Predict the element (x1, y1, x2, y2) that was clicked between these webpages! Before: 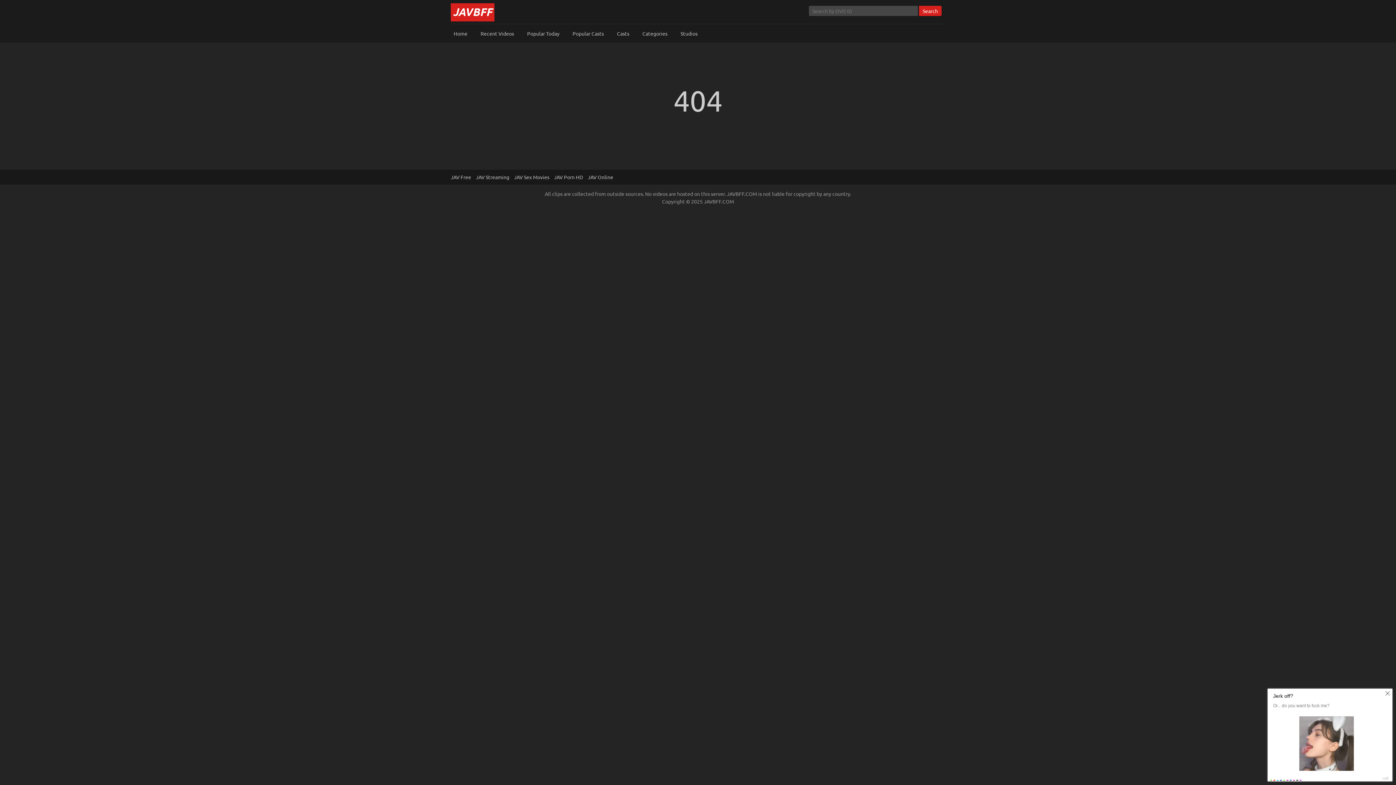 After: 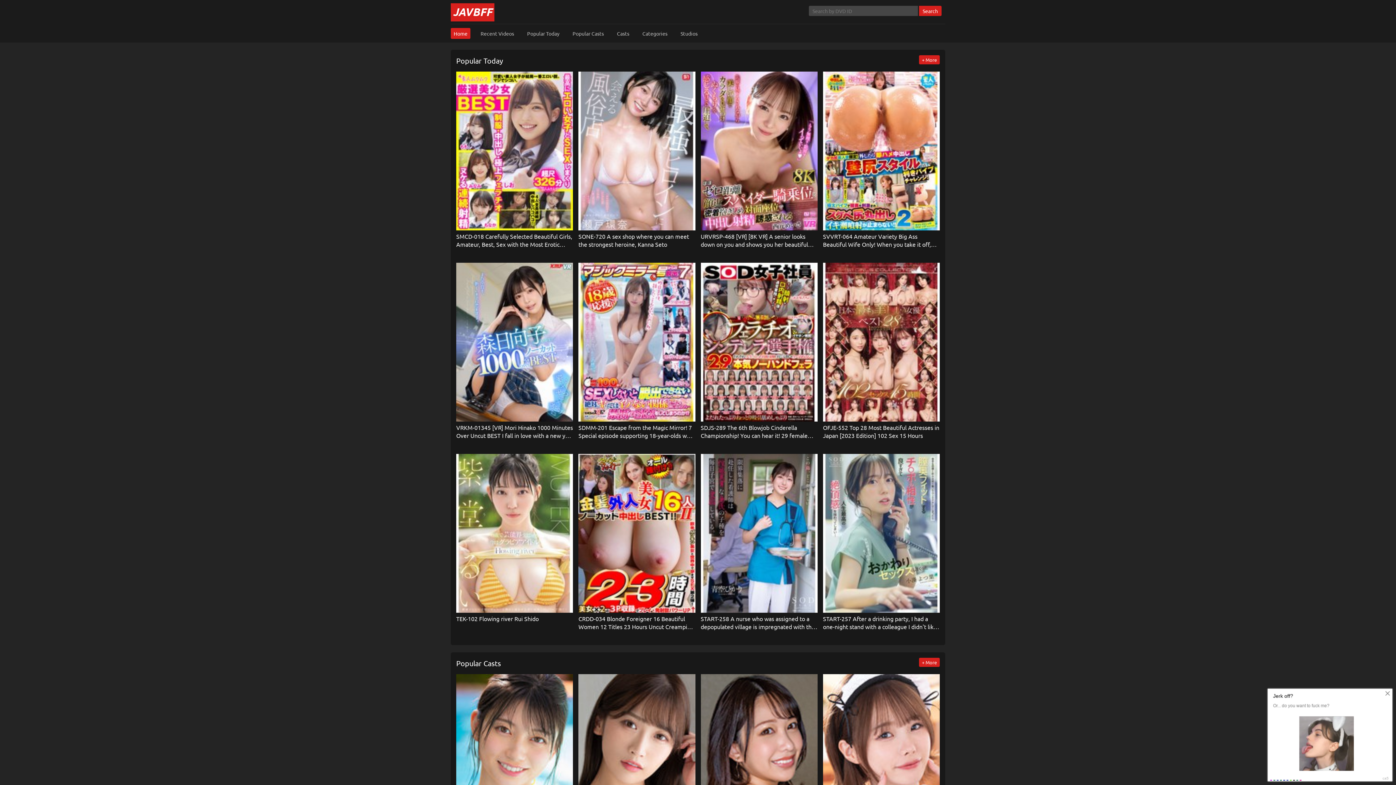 Action: bbox: (919, 5, 941, 15) label: Search